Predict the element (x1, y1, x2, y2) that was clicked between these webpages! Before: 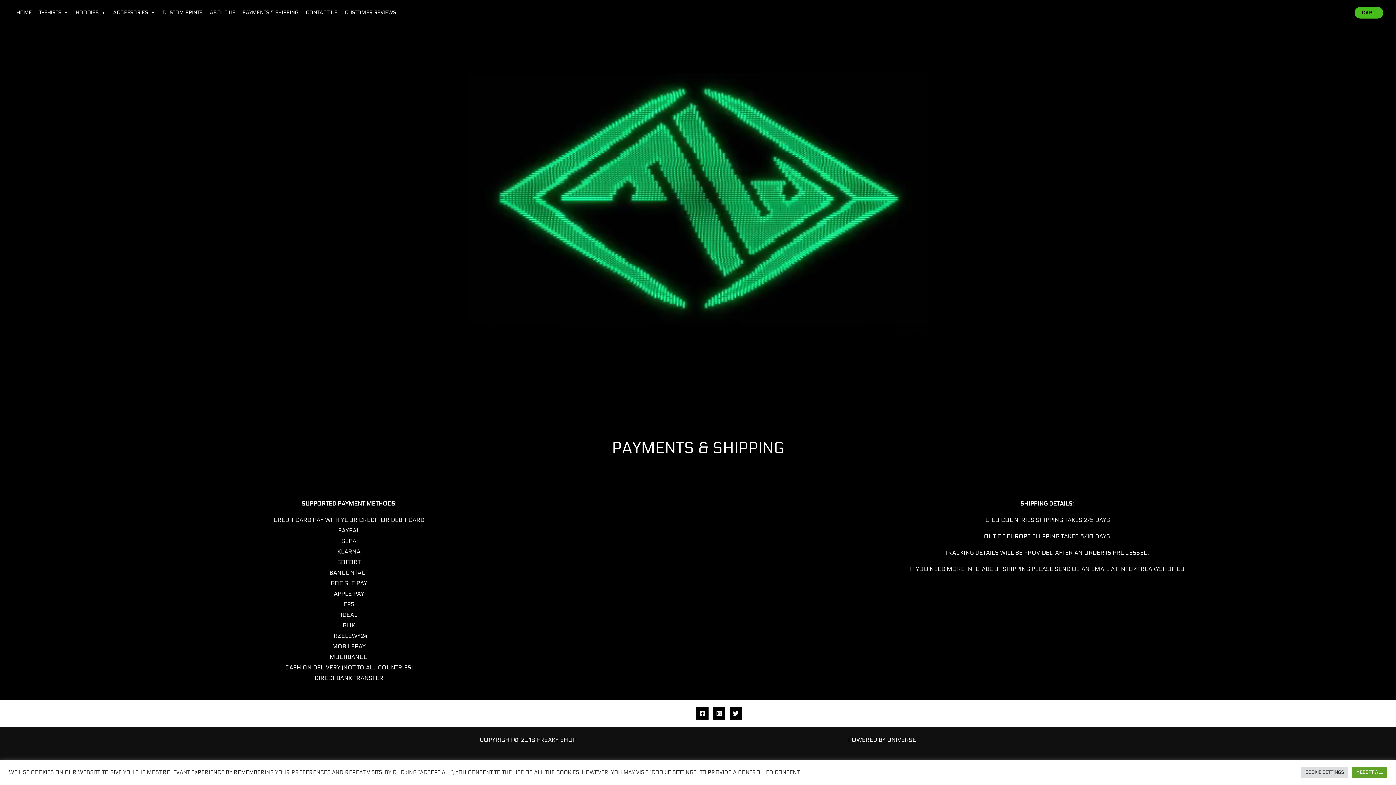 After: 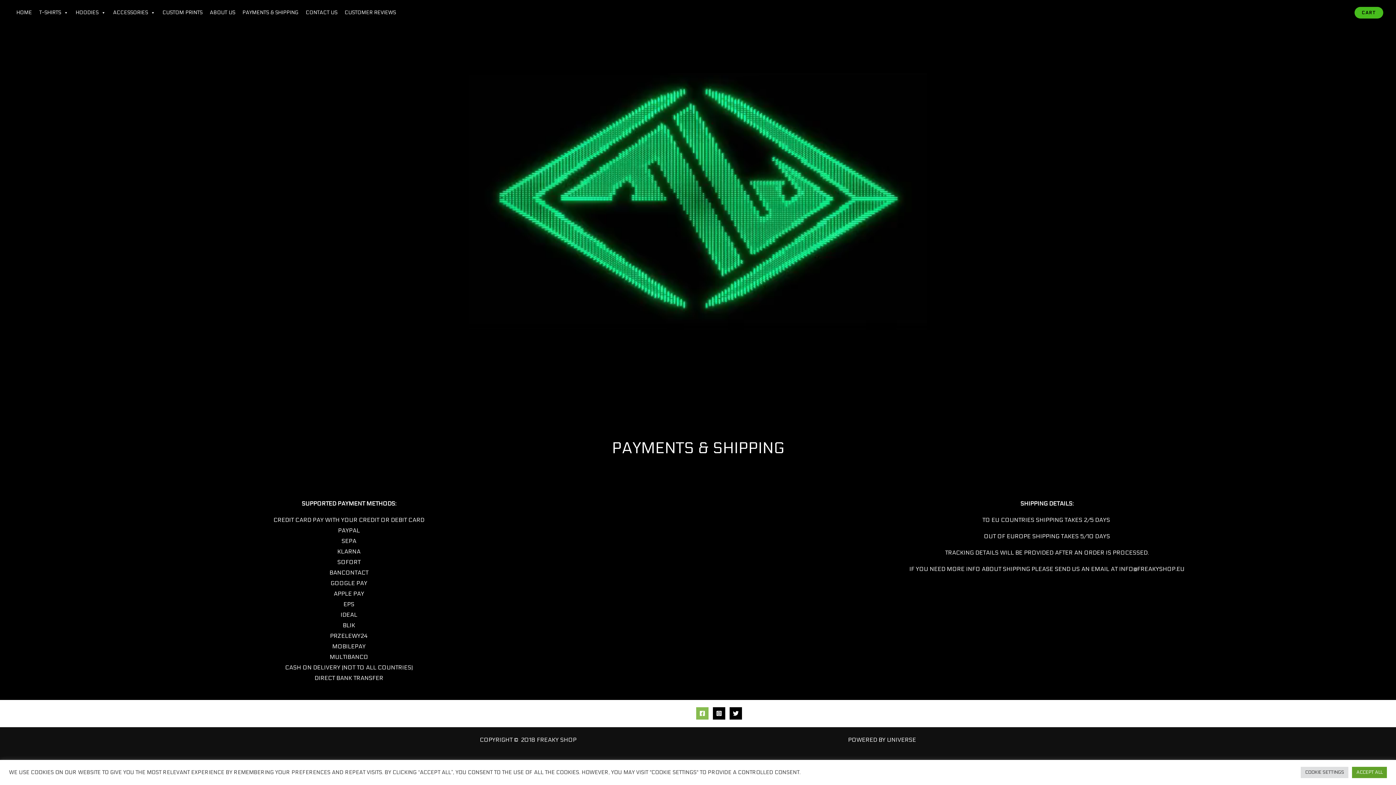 Action: label: Facebook bbox: (696, 707, 708, 719)